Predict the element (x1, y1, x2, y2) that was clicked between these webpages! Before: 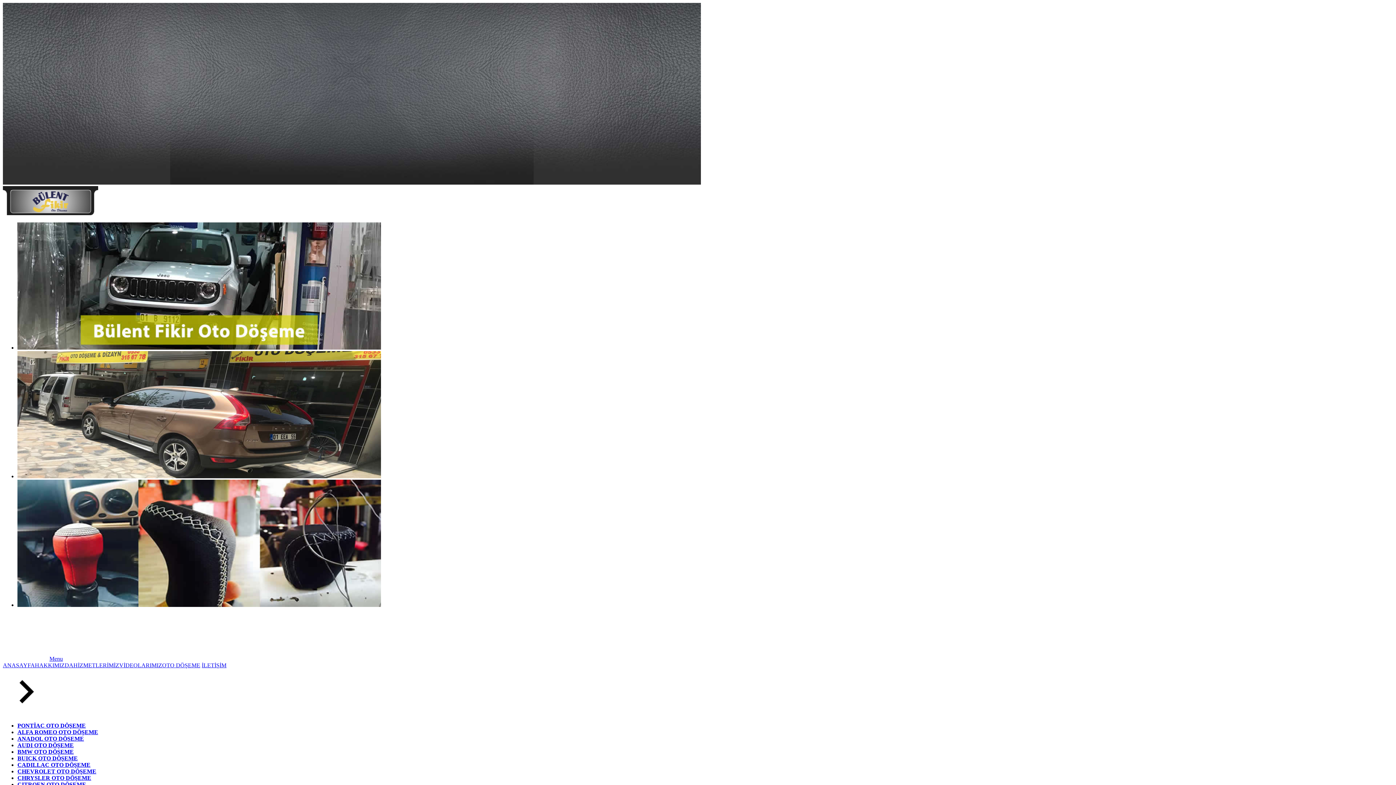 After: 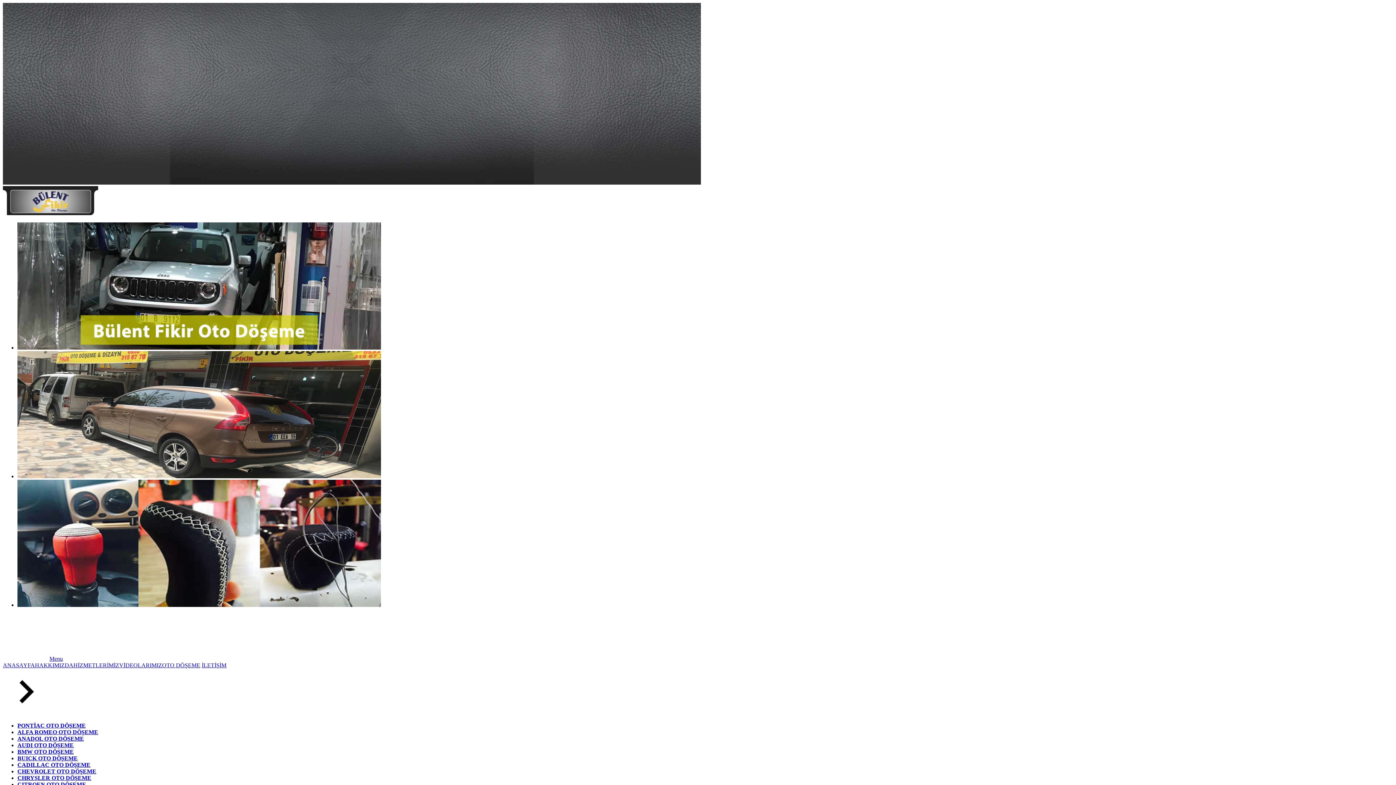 Action: label: CHEVROLET OTO DÖŞEME bbox: (17, 768, 96, 774)